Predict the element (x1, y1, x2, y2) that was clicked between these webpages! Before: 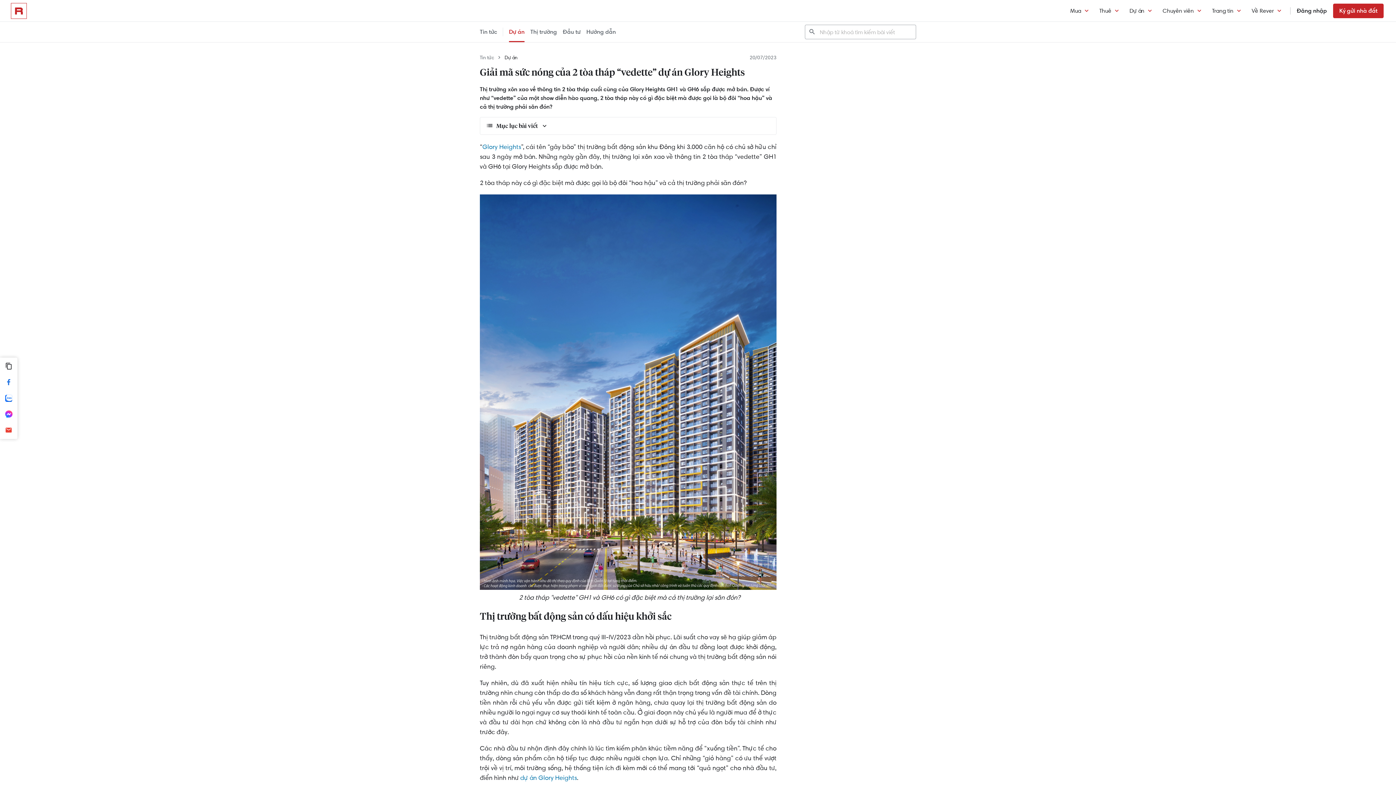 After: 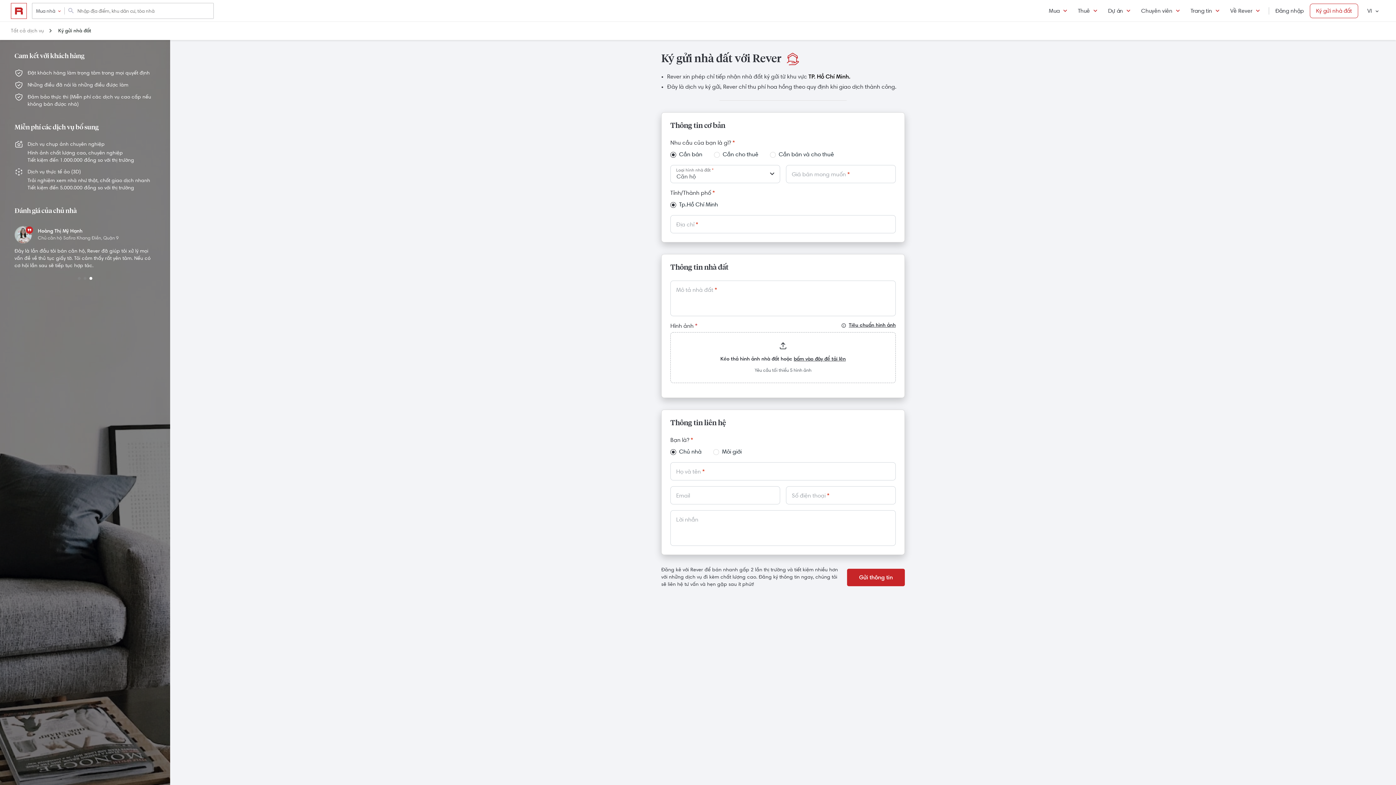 Action: label: Ký gửi nhà đất bbox: (1333, 3, 1384, 18)